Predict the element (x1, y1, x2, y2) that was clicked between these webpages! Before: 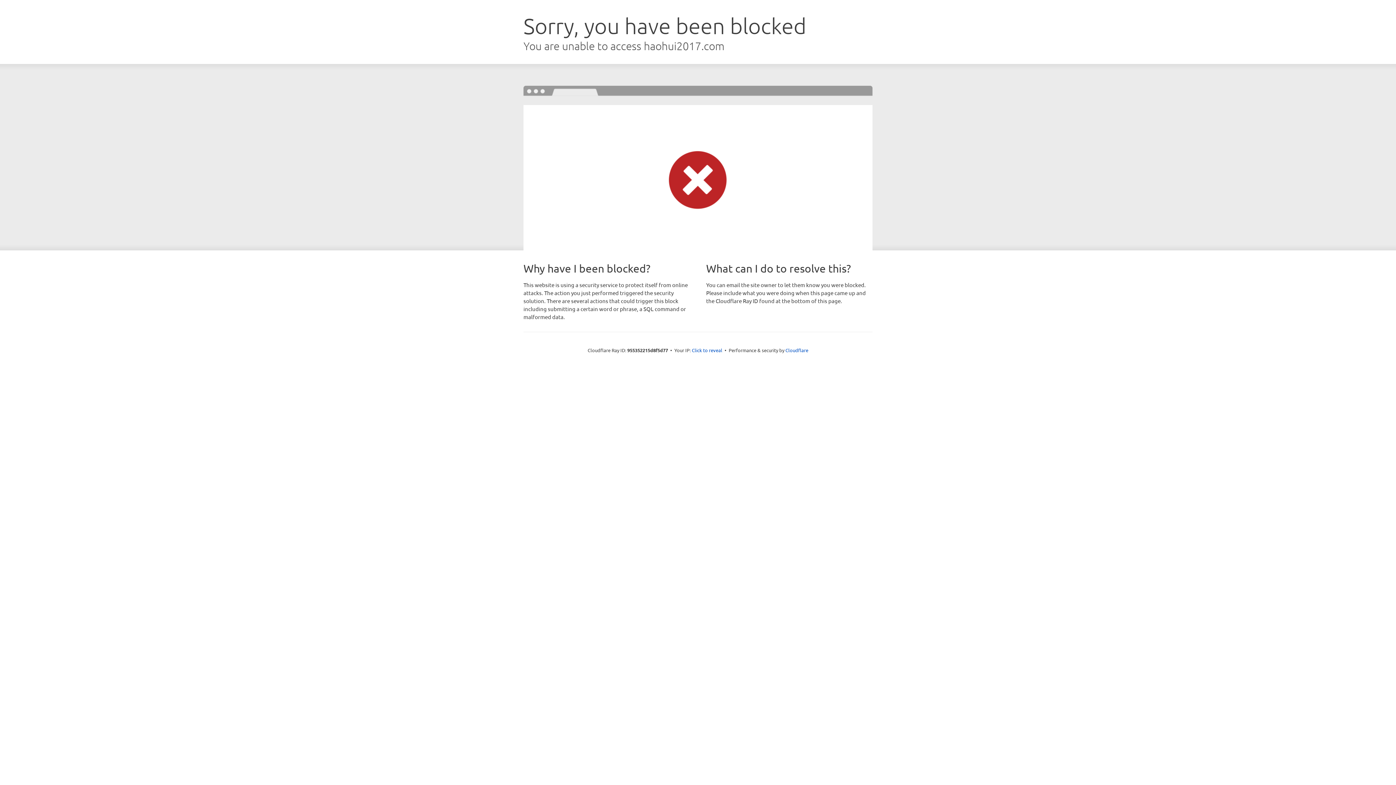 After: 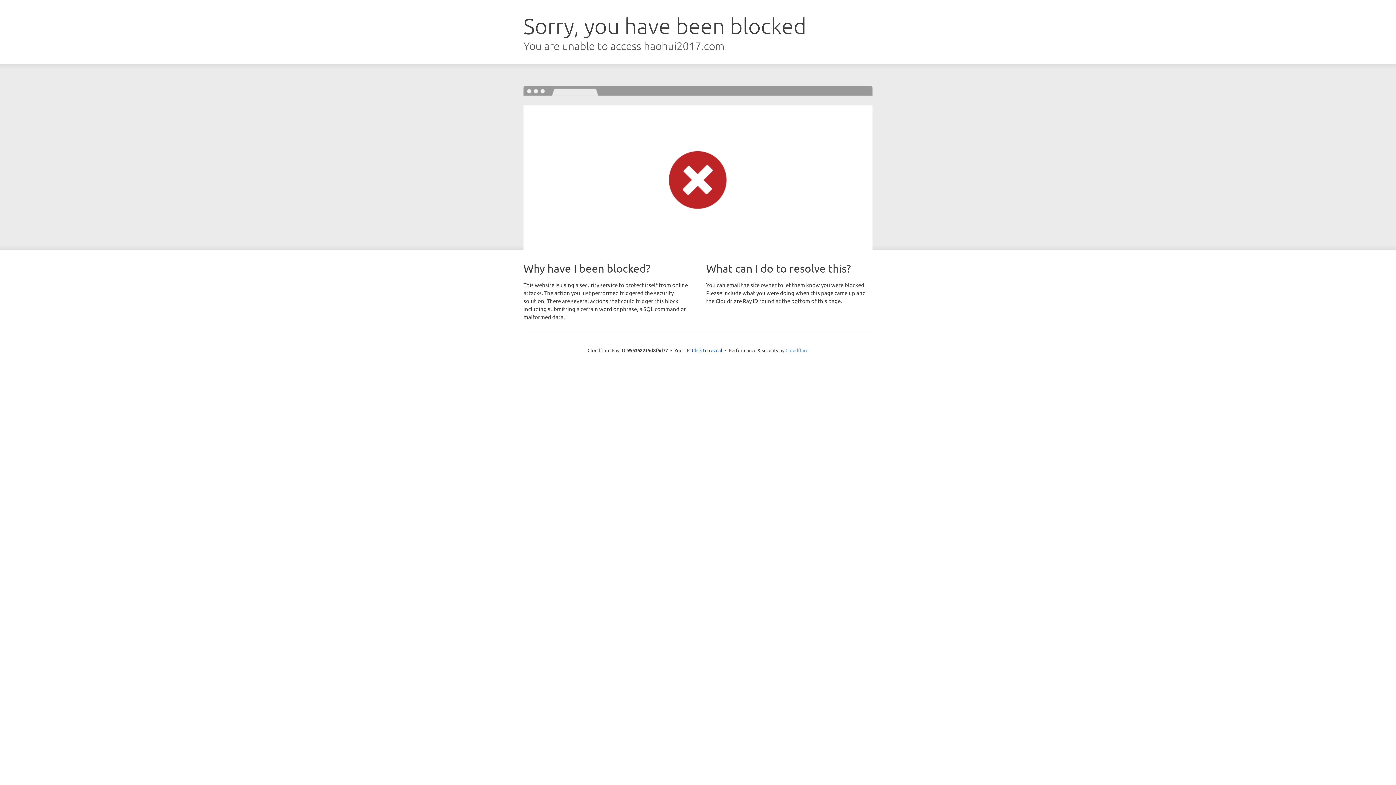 Action: label: Cloudflare bbox: (785, 347, 808, 353)